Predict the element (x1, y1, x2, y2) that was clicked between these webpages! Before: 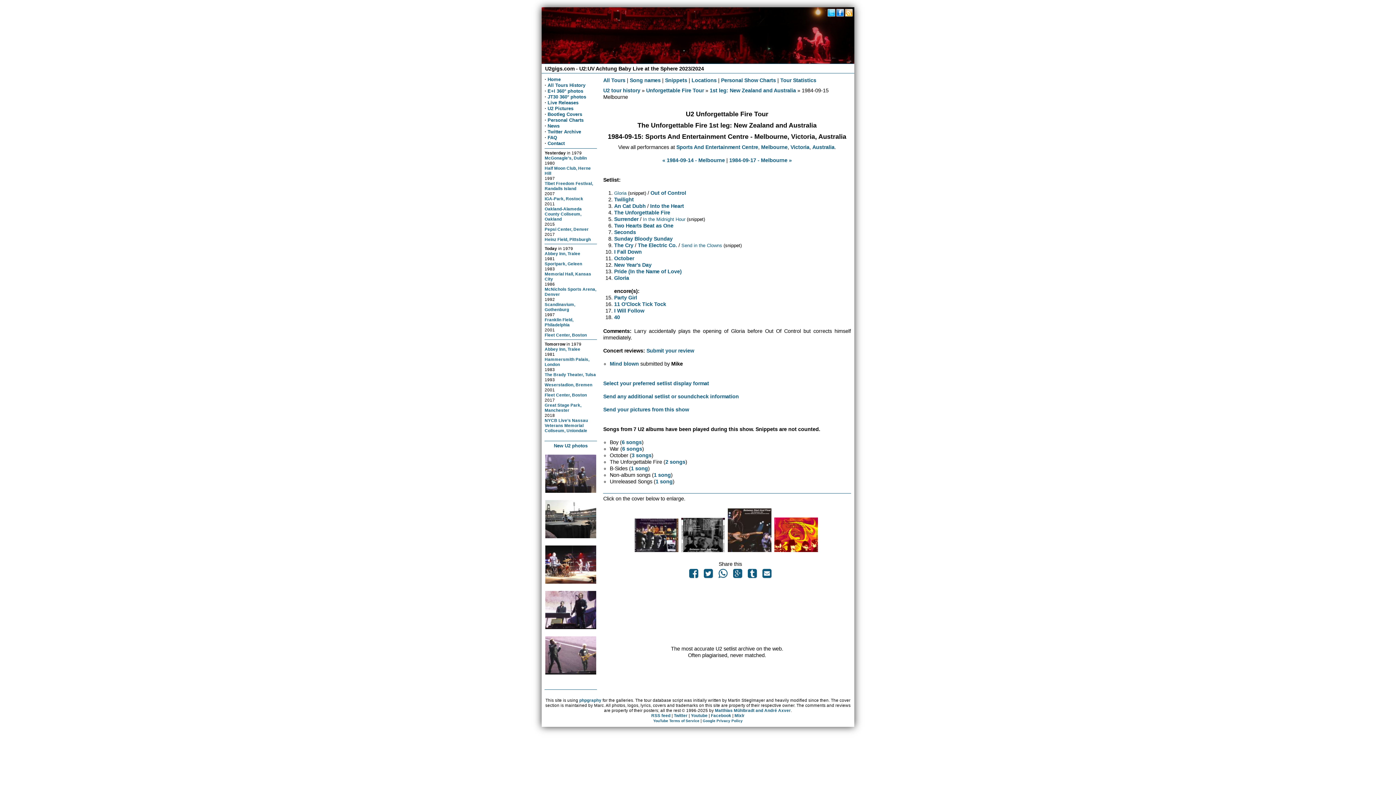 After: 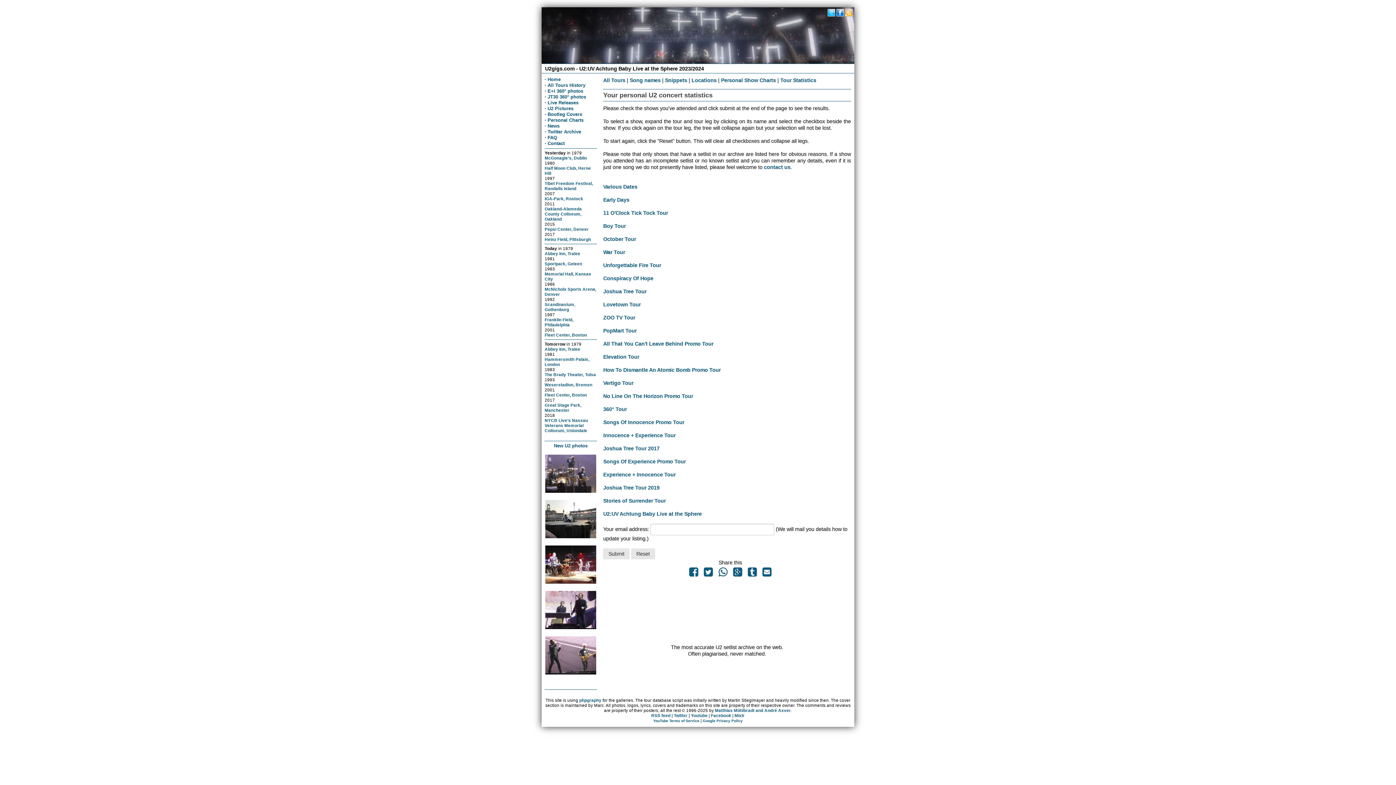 Action: bbox: (721, 77, 776, 83) label: Personal Show Charts